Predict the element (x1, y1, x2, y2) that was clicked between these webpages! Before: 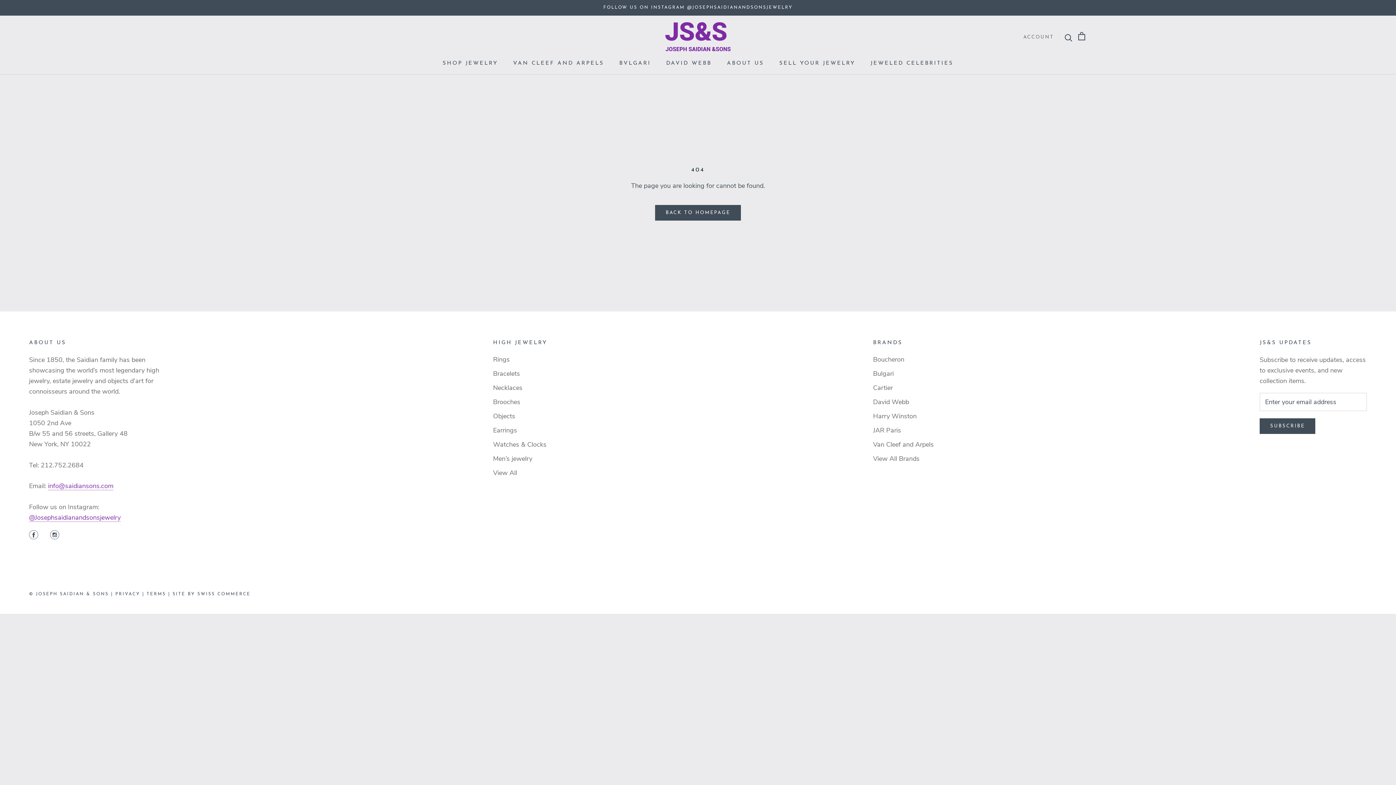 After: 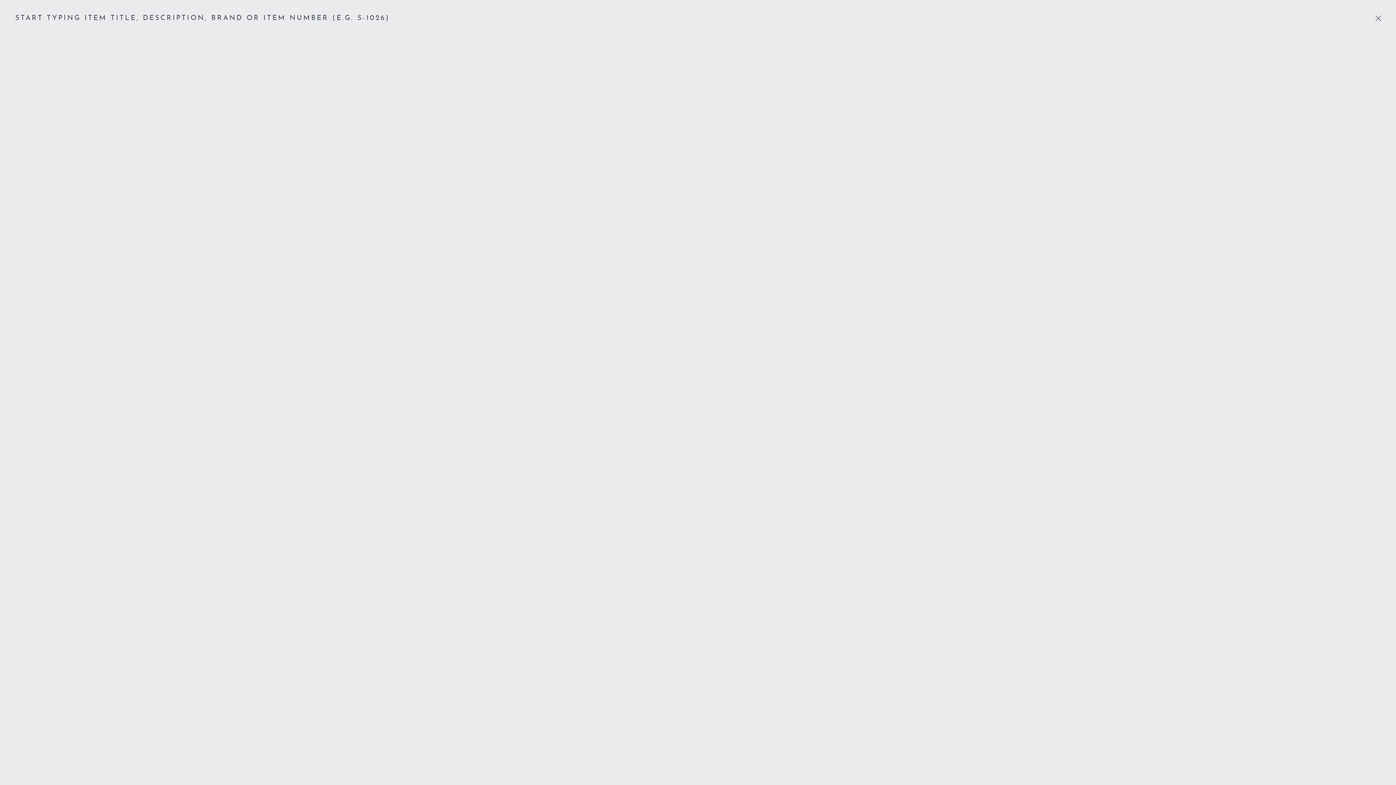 Action: bbox: (1064, 33, 1073, 42)